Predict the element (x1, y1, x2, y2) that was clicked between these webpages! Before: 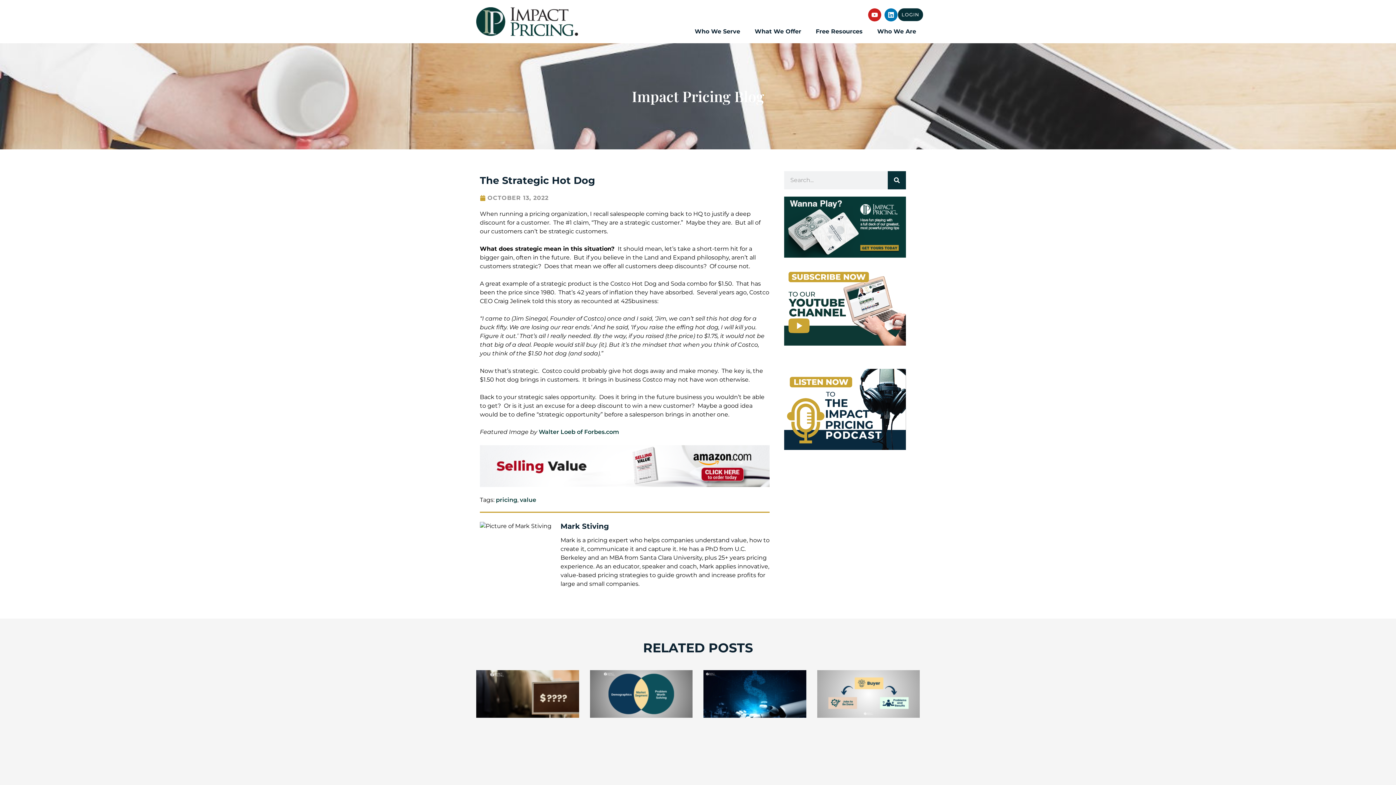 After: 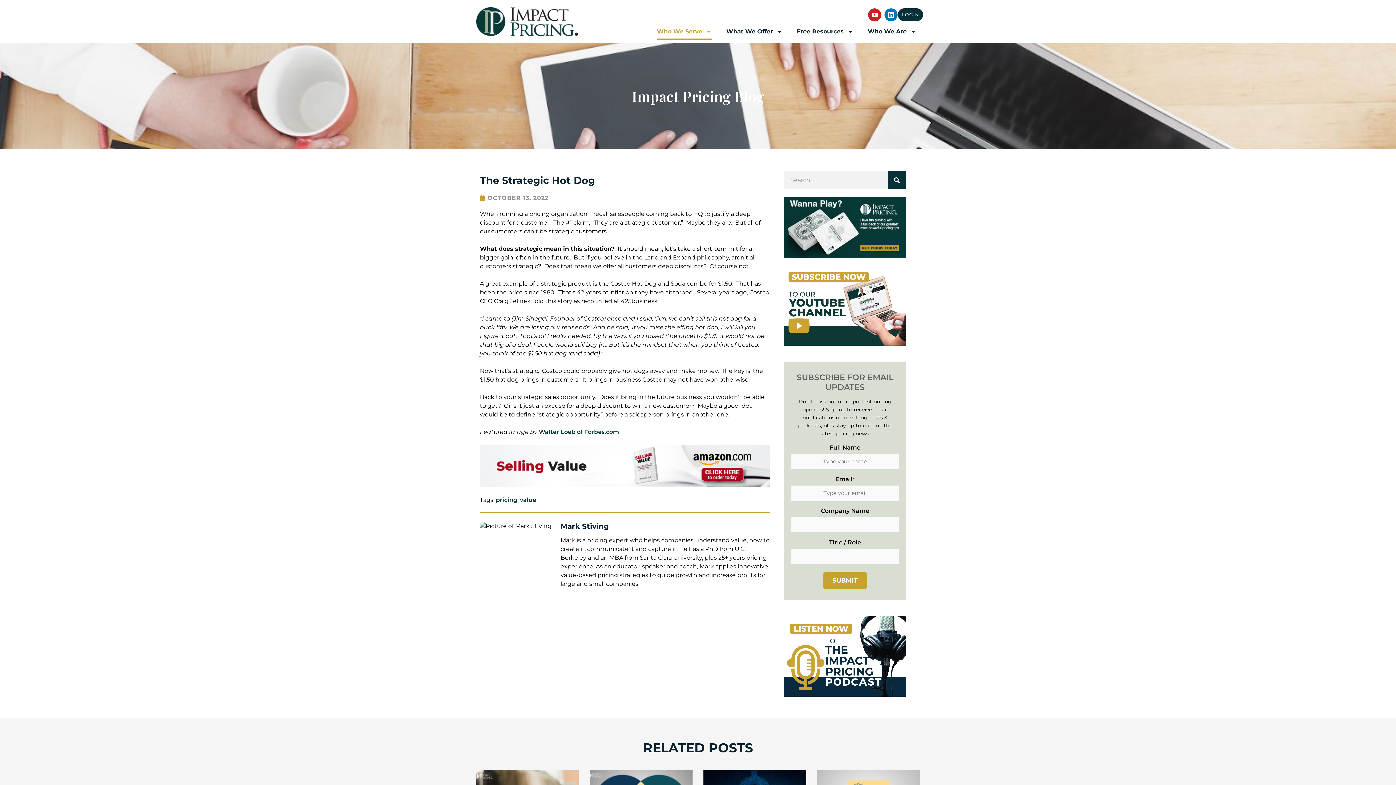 Action: label: Who We Serve bbox: (694, 23, 740, 39)